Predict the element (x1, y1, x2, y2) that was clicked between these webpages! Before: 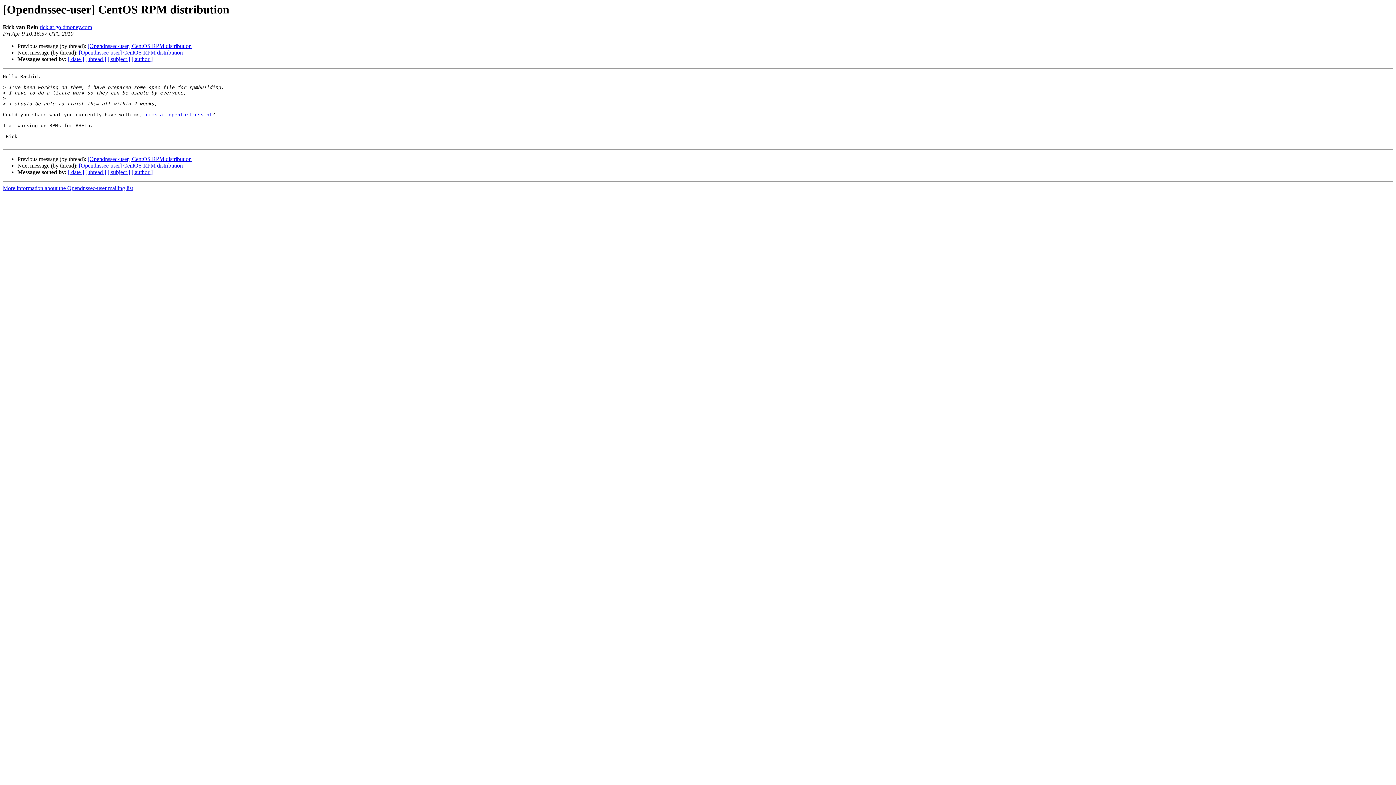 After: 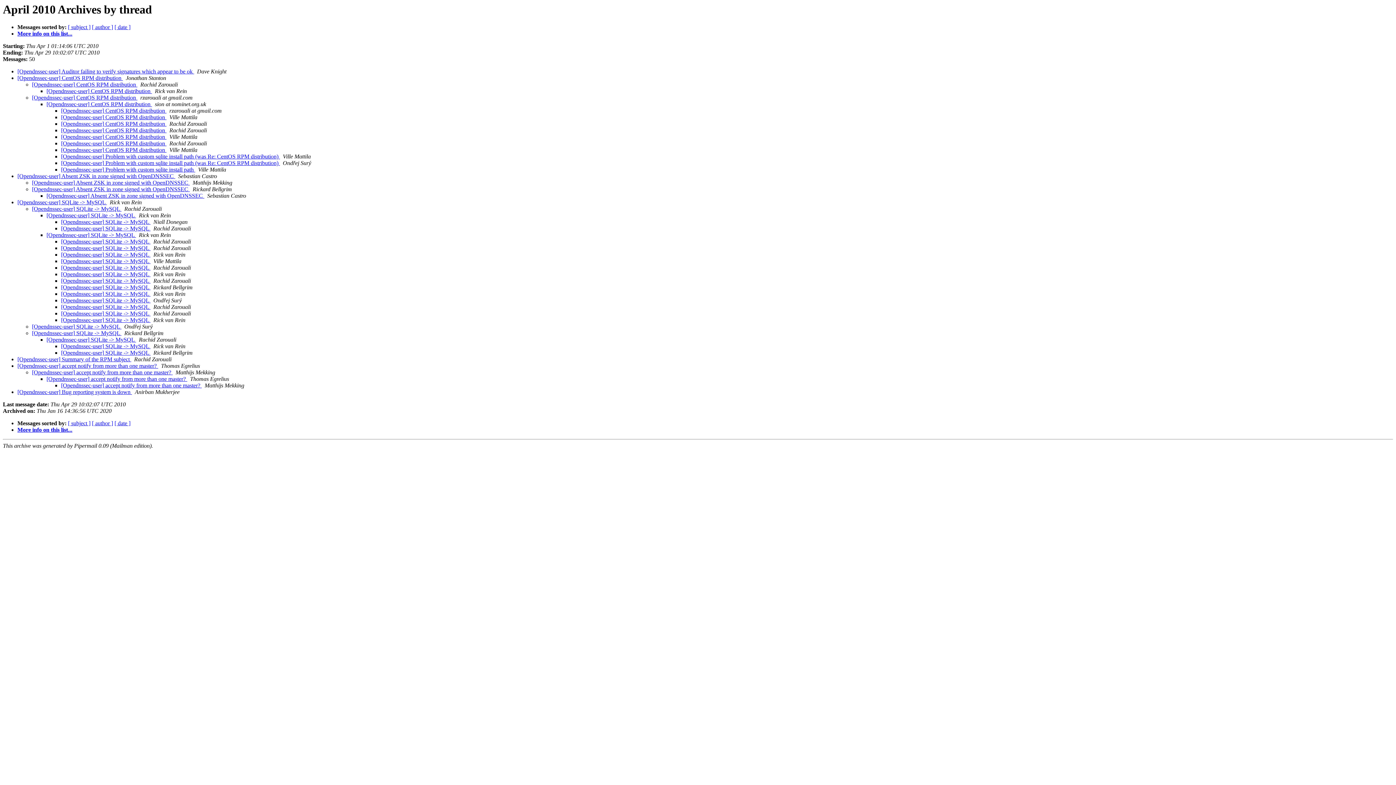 Action: bbox: (85, 169, 106, 175) label: [ thread ]